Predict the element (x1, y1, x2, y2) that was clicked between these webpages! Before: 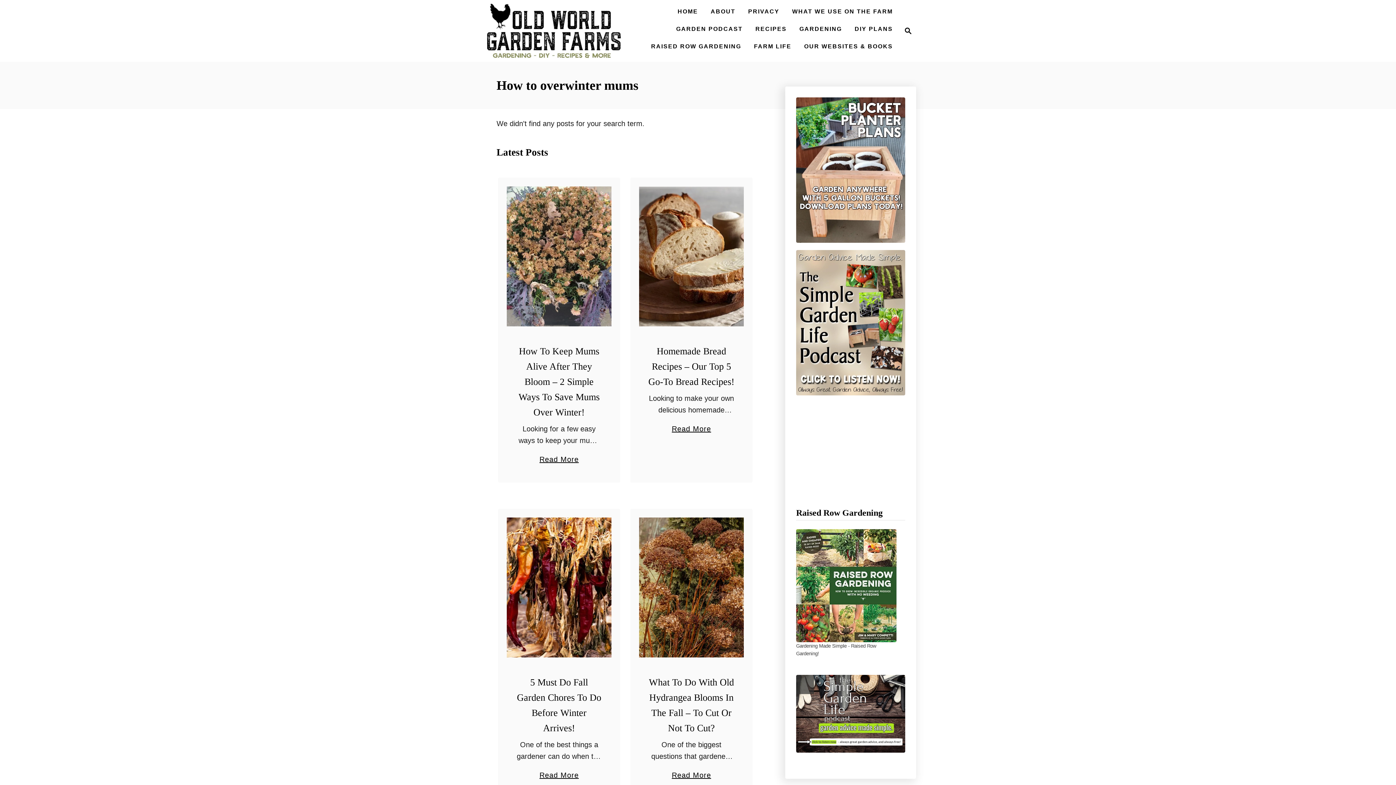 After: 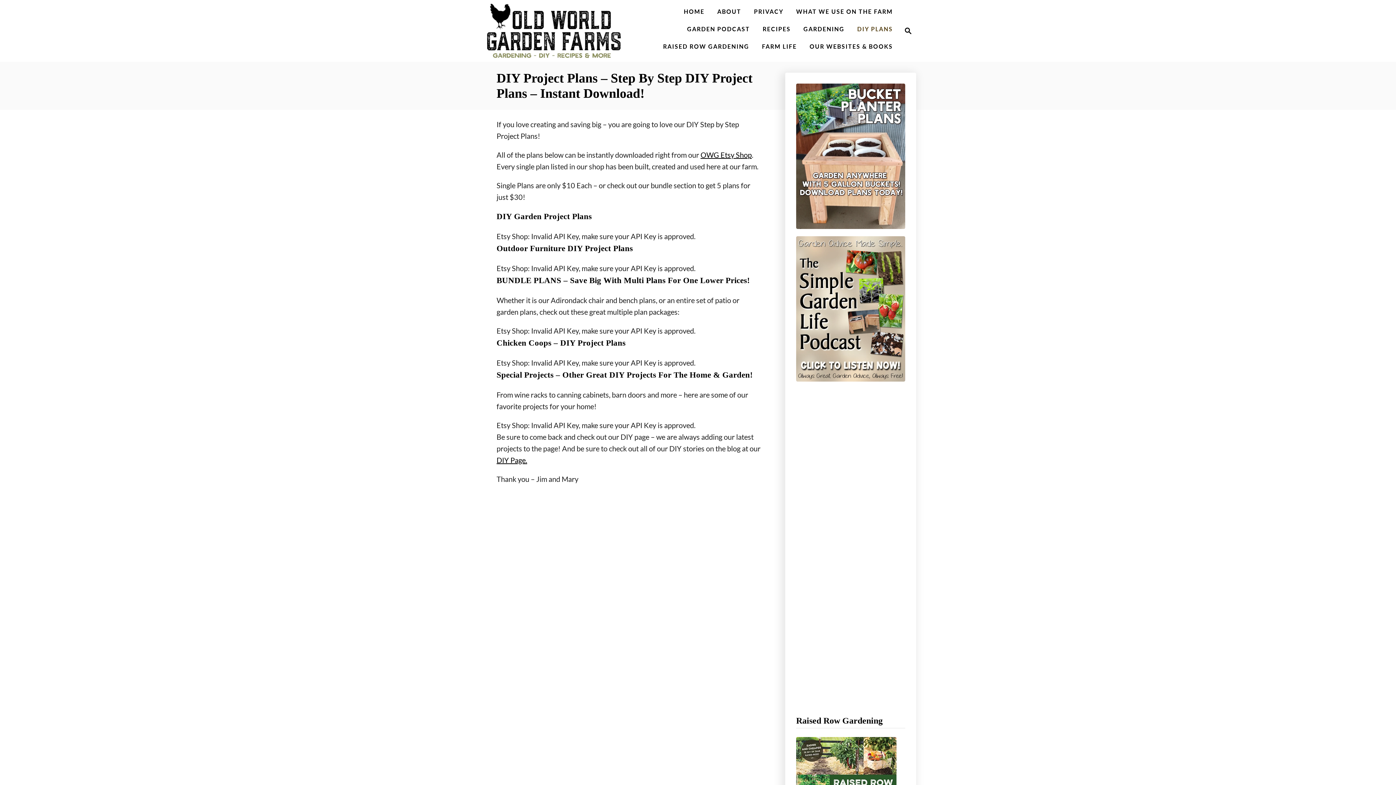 Action: label: DIY PLANS bbox: (851, 22, 896, 36)